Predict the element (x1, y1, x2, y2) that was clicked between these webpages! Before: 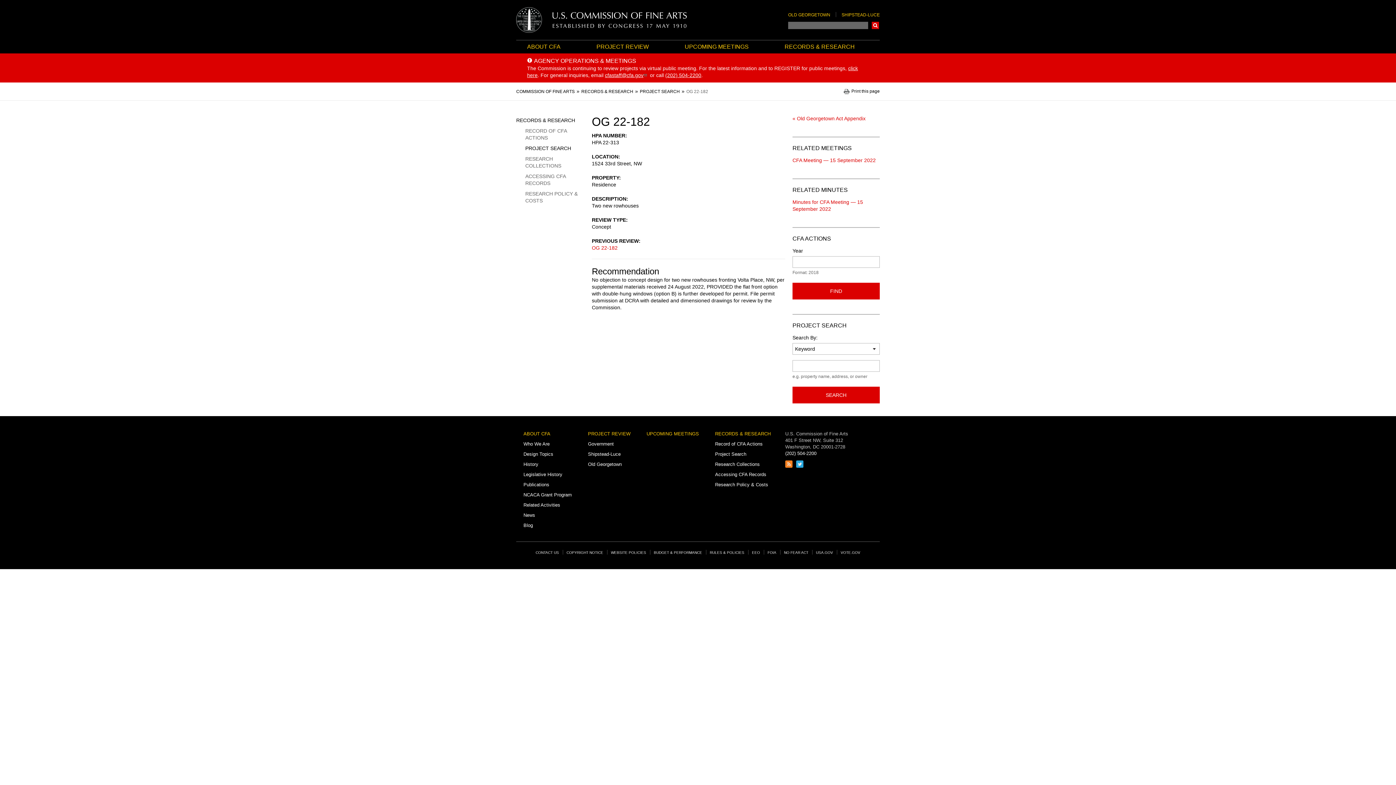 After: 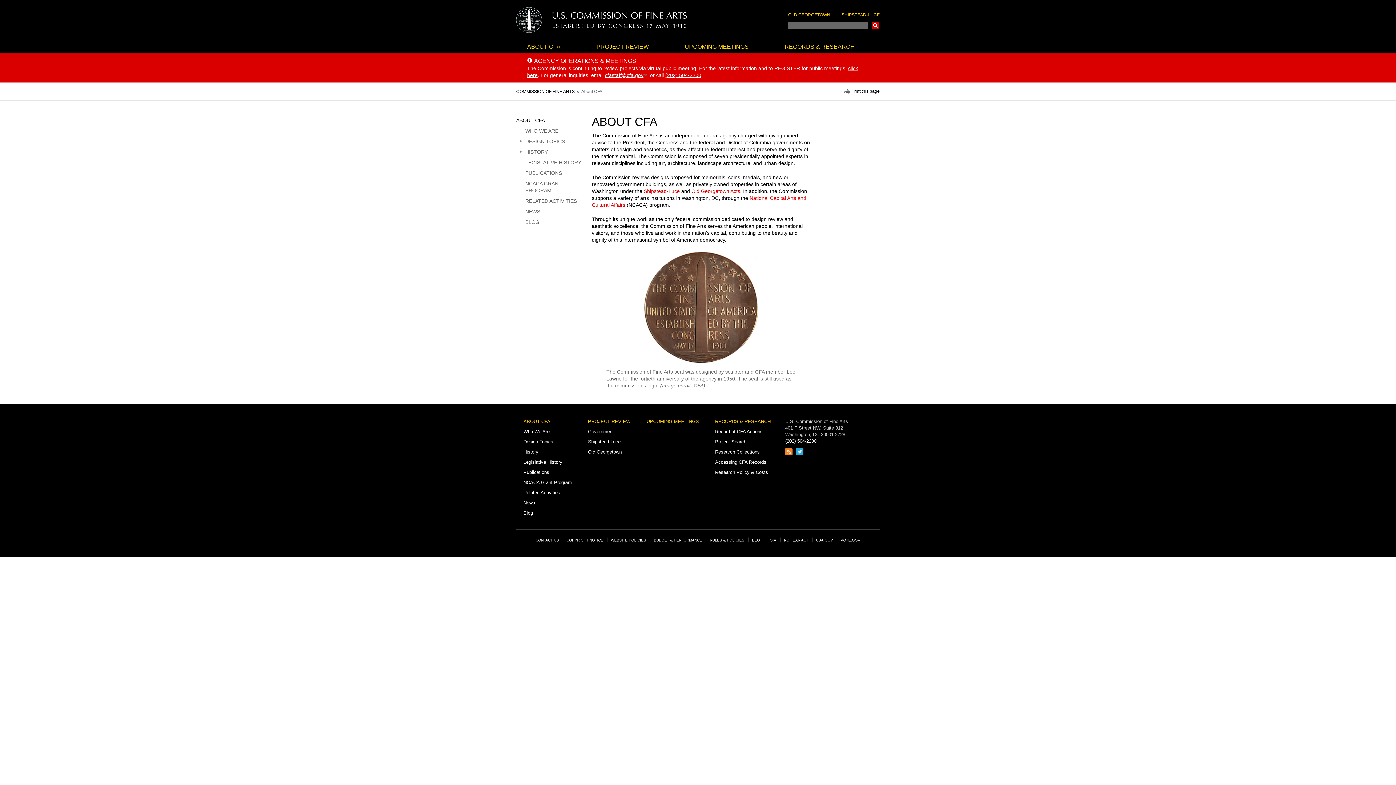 Action: bbox: (516, 40, 585, 53) label: ABOUT CFA